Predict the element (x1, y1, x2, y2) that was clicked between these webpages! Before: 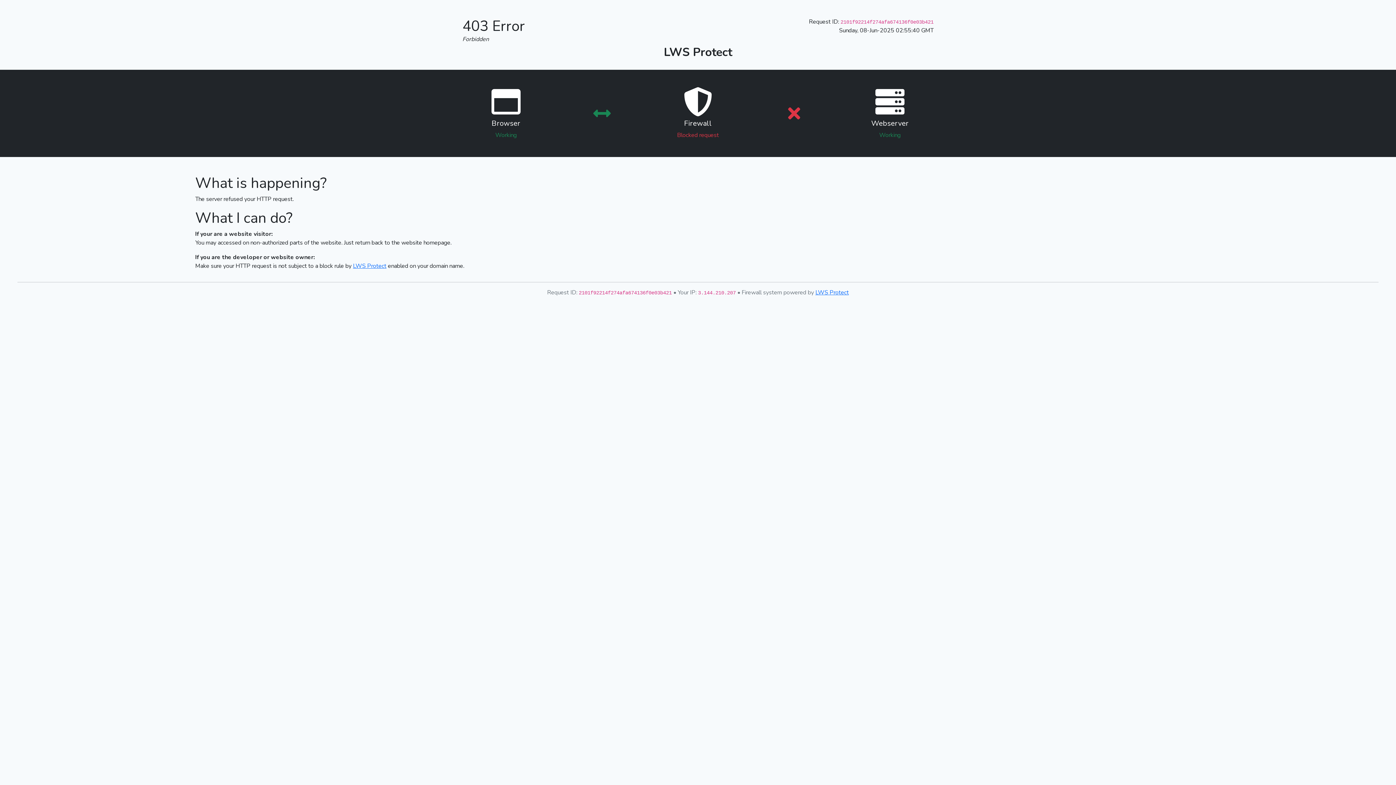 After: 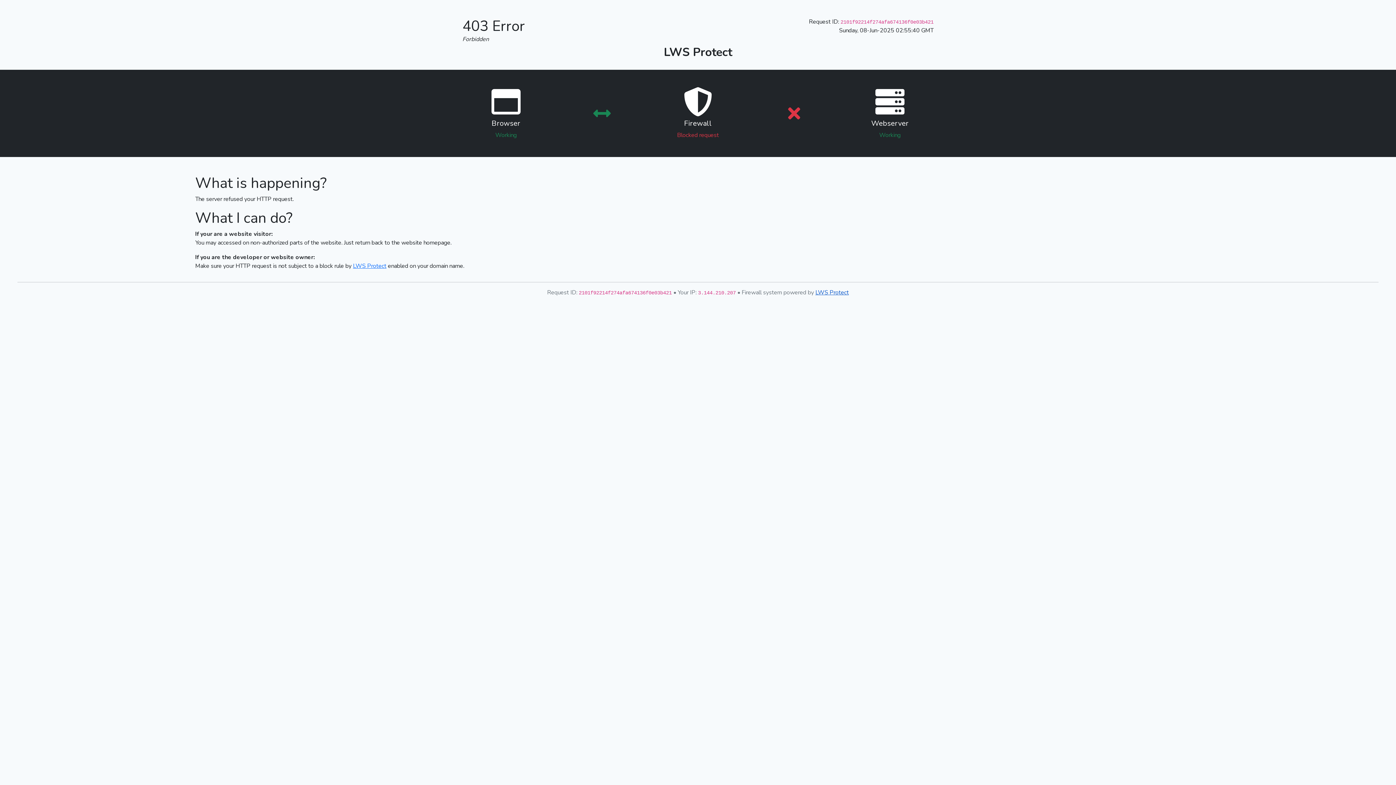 Action: bbox: (815, 288, 849, 296) label: LWS Protect